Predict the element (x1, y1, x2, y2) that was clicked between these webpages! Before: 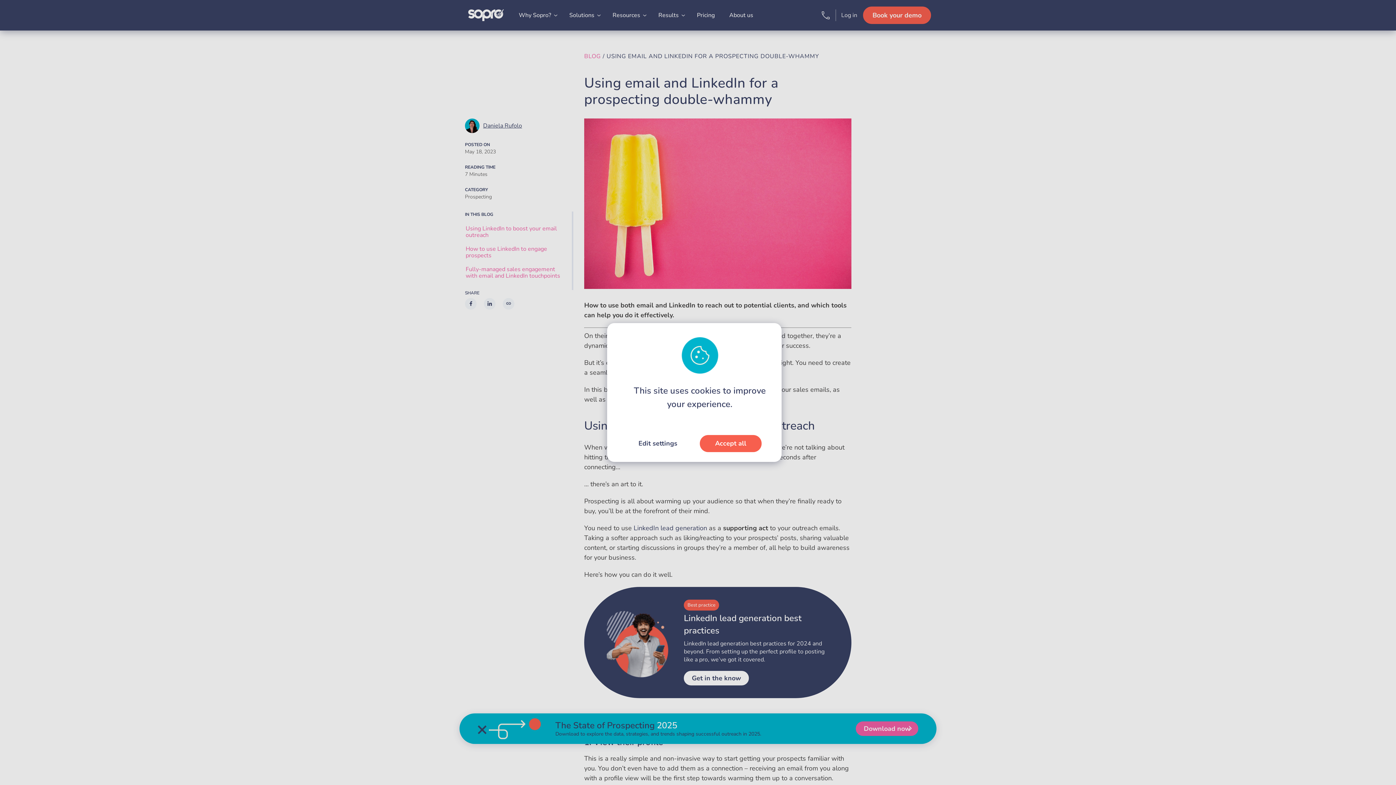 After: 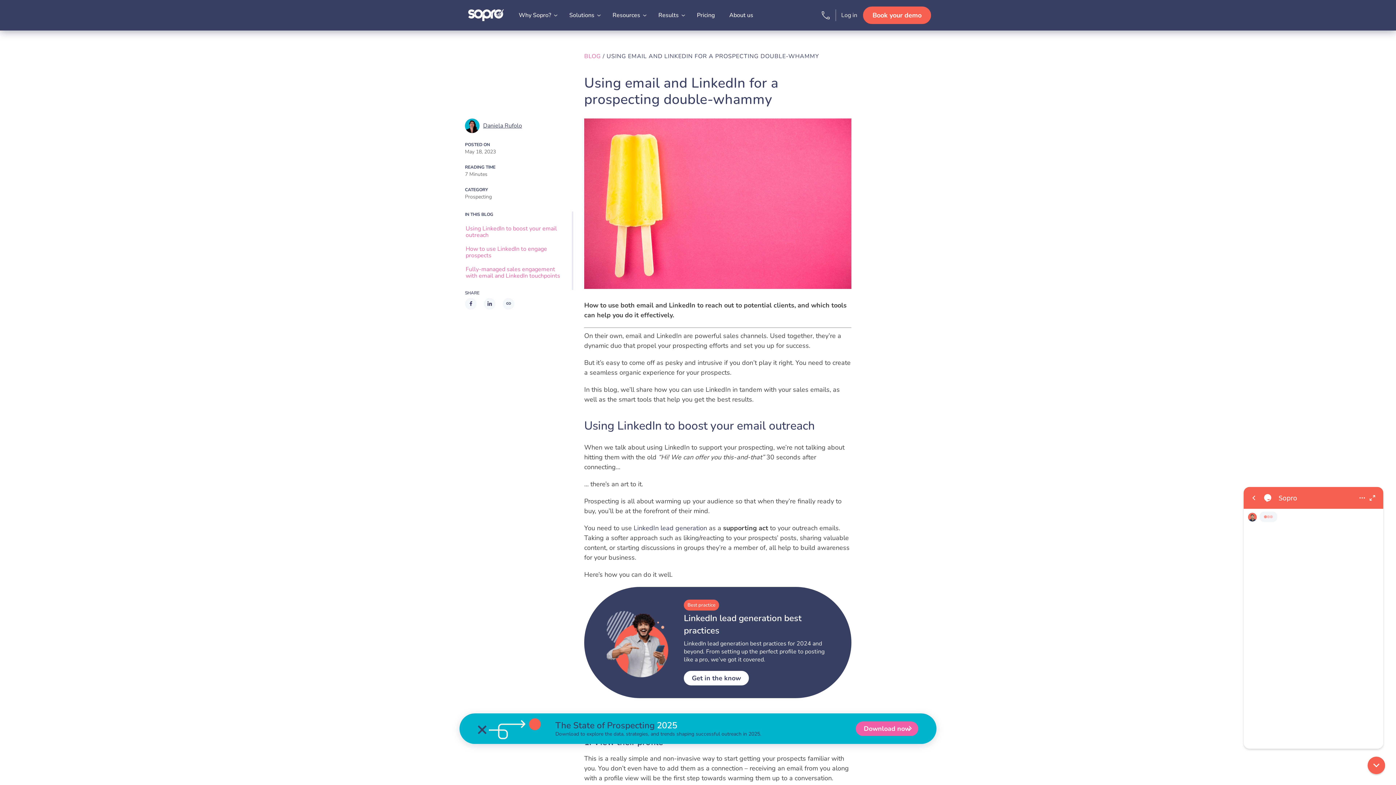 Action: label: Accept all cookies bbox: (700, 435, 761, 452)